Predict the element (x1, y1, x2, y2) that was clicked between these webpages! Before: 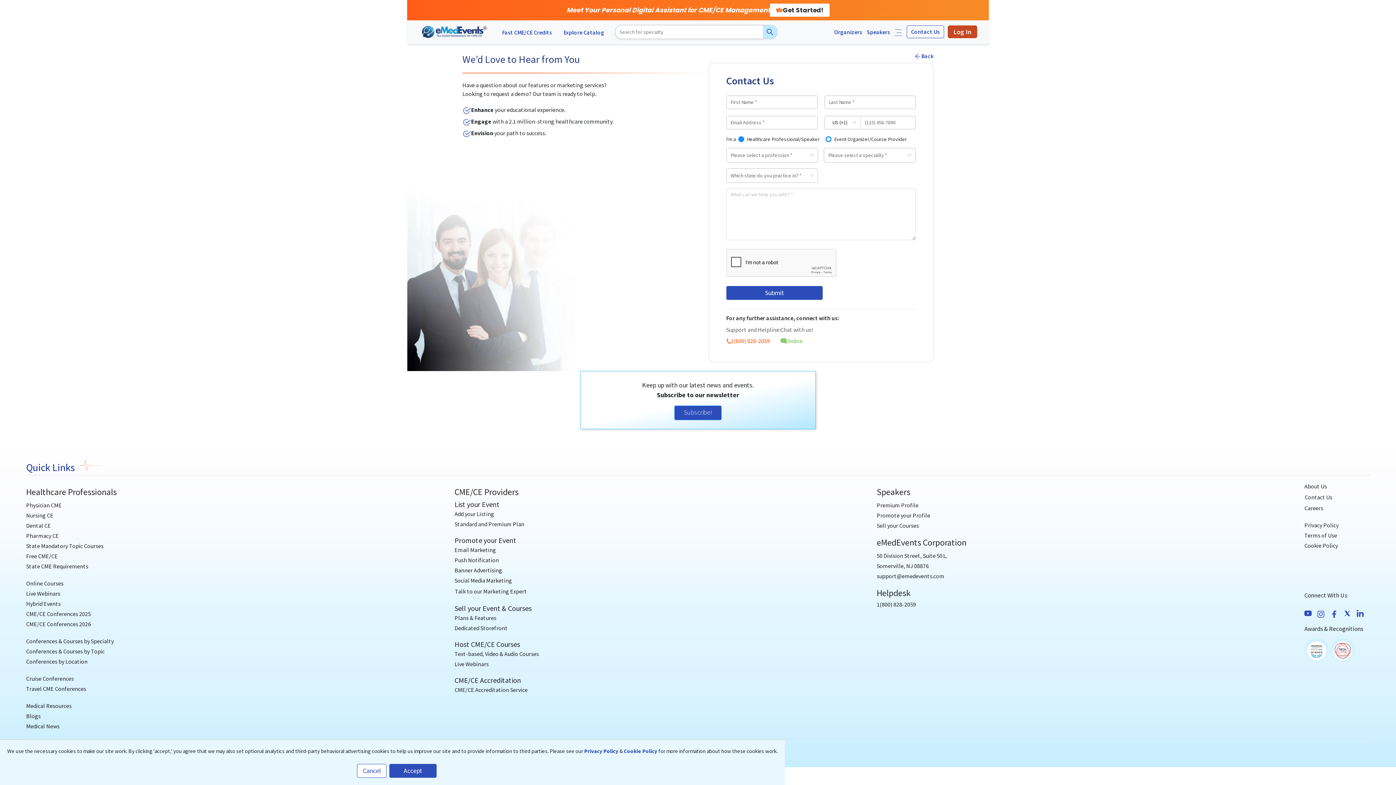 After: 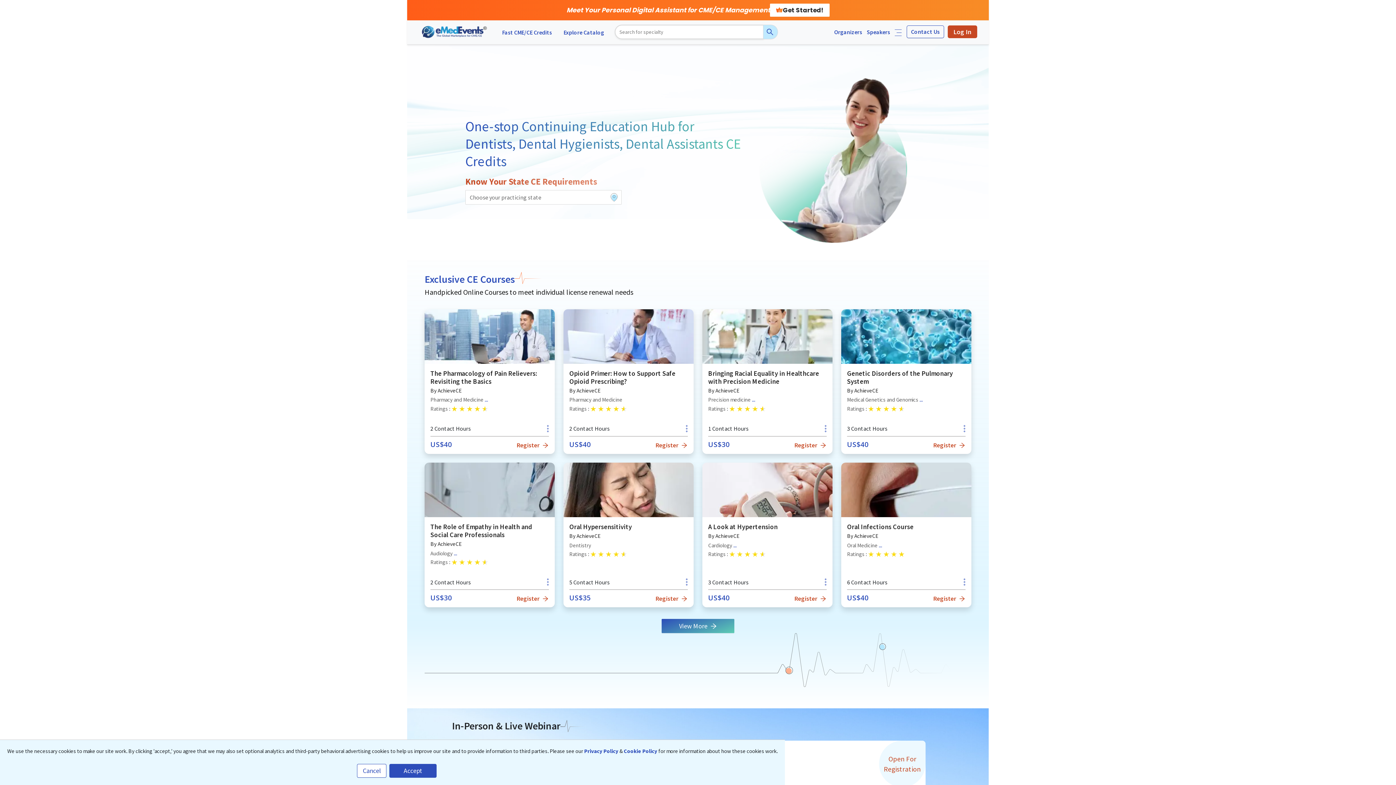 Action: label: Dental CE bbox: (26, 522, 50, 529)